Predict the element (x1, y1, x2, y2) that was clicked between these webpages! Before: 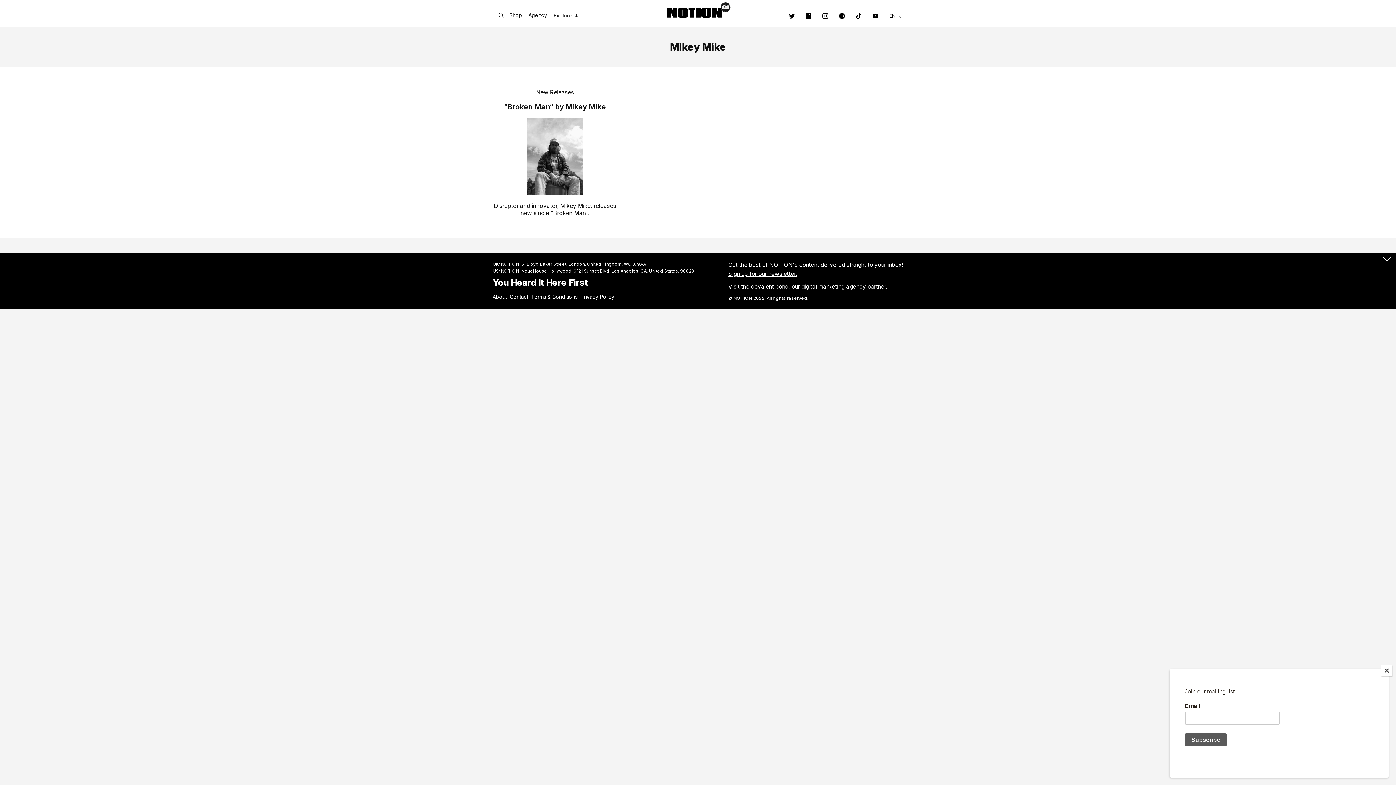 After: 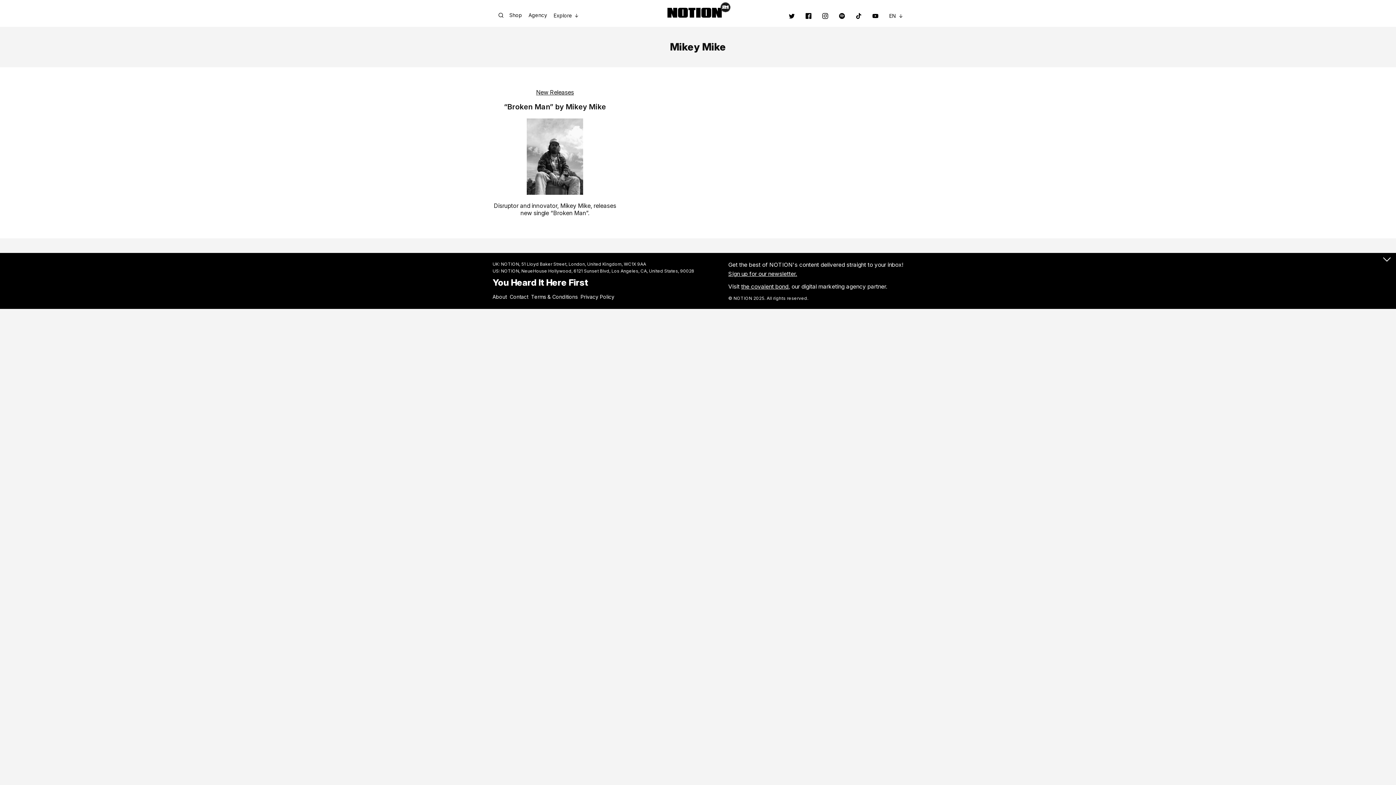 Action: bbox: (1381, 665, 1392, 676) label: Close